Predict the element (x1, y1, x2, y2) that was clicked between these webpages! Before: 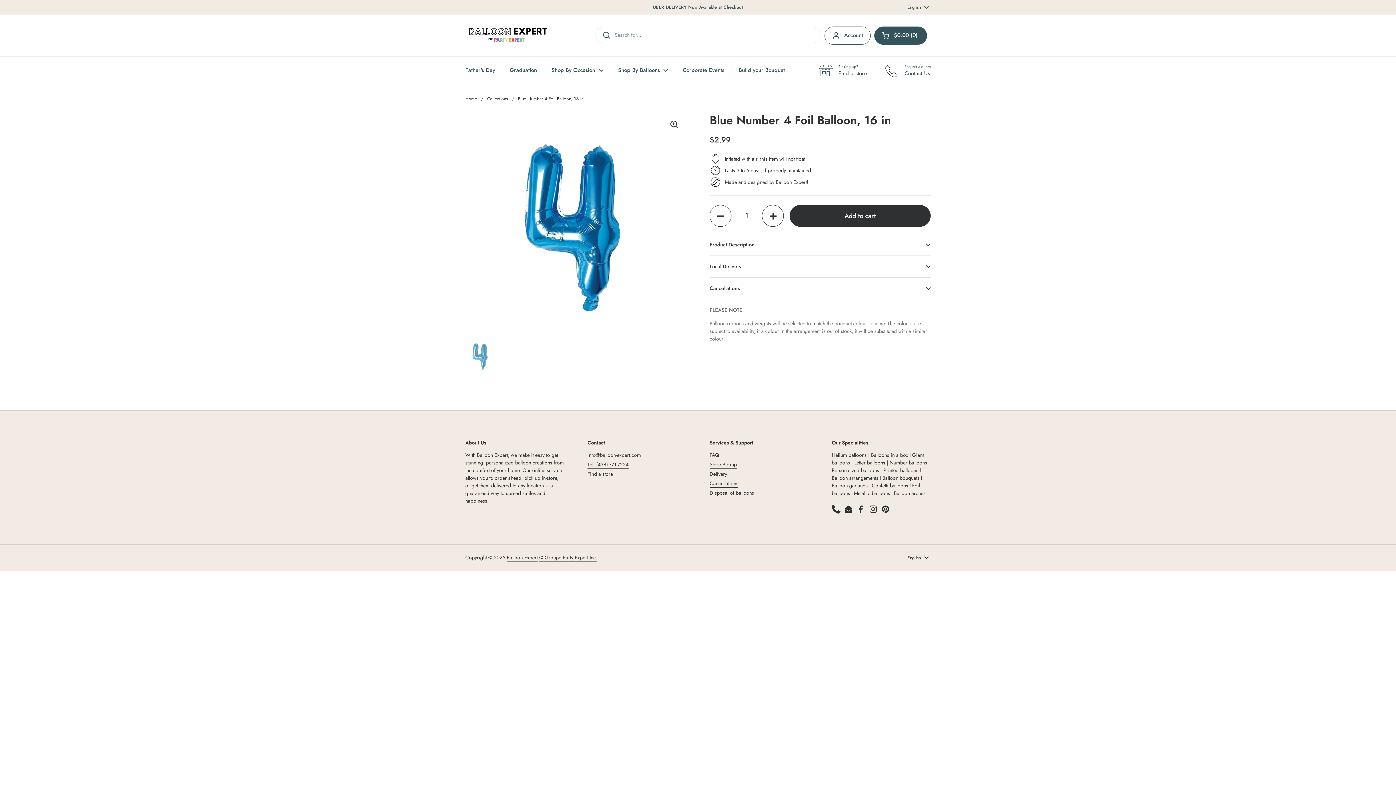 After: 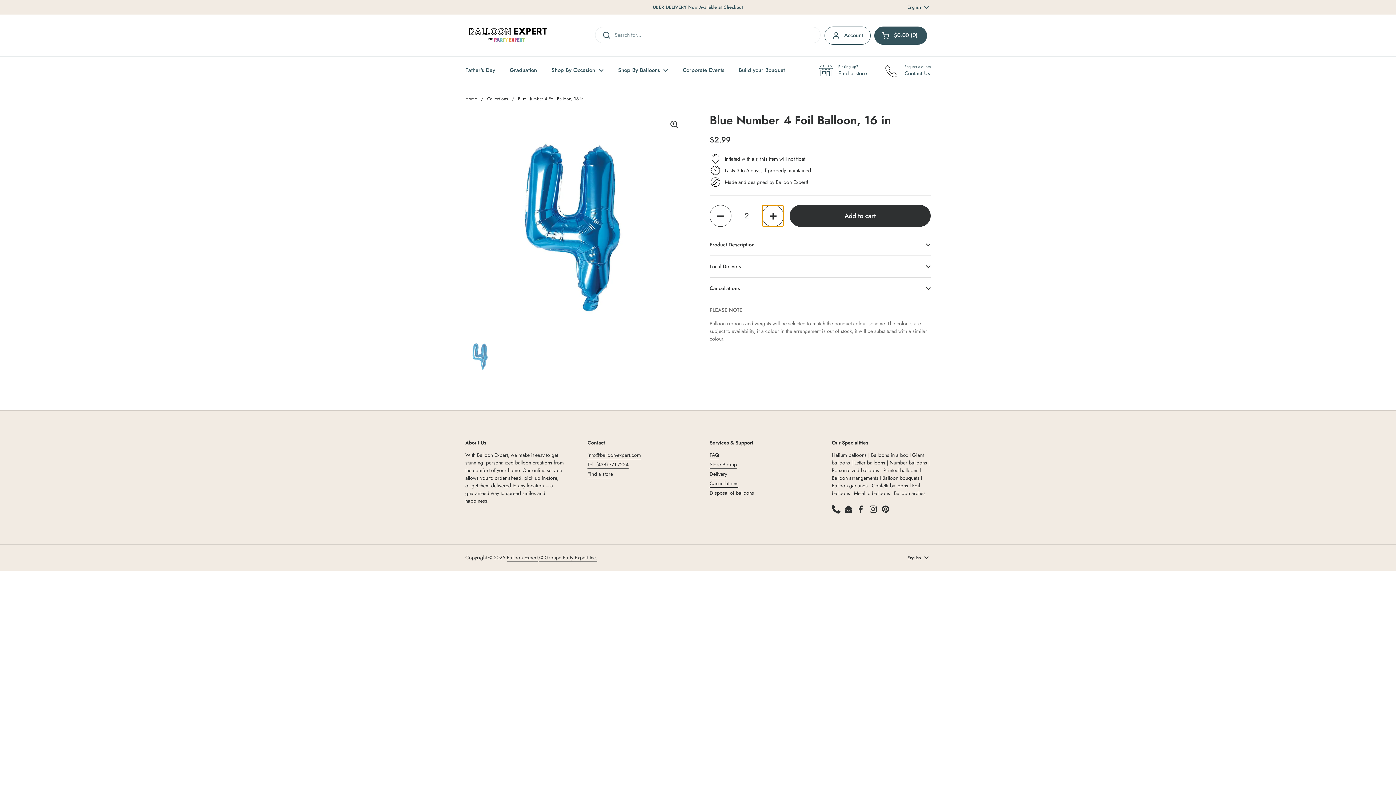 Action: bbox: (762, 205, 784, 226) label: Increase quantity